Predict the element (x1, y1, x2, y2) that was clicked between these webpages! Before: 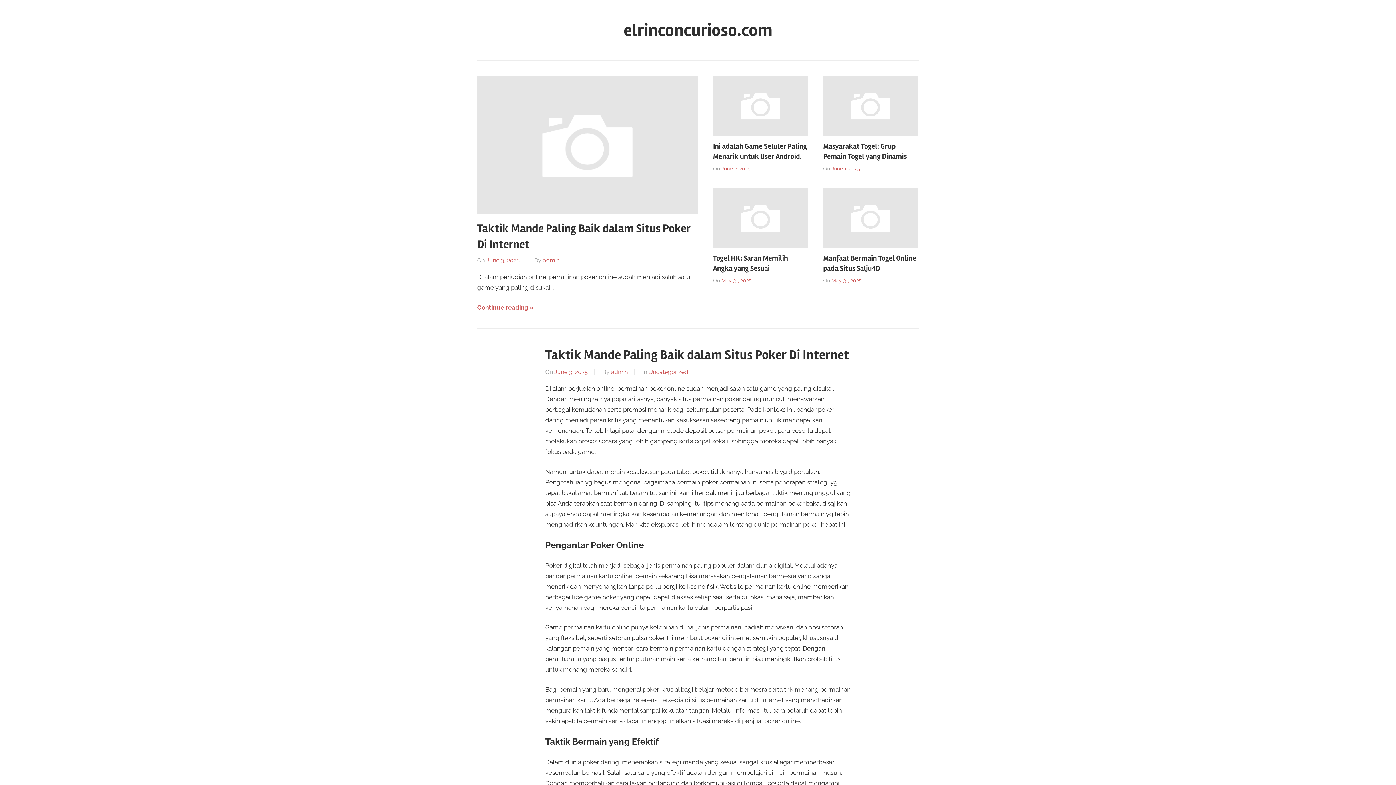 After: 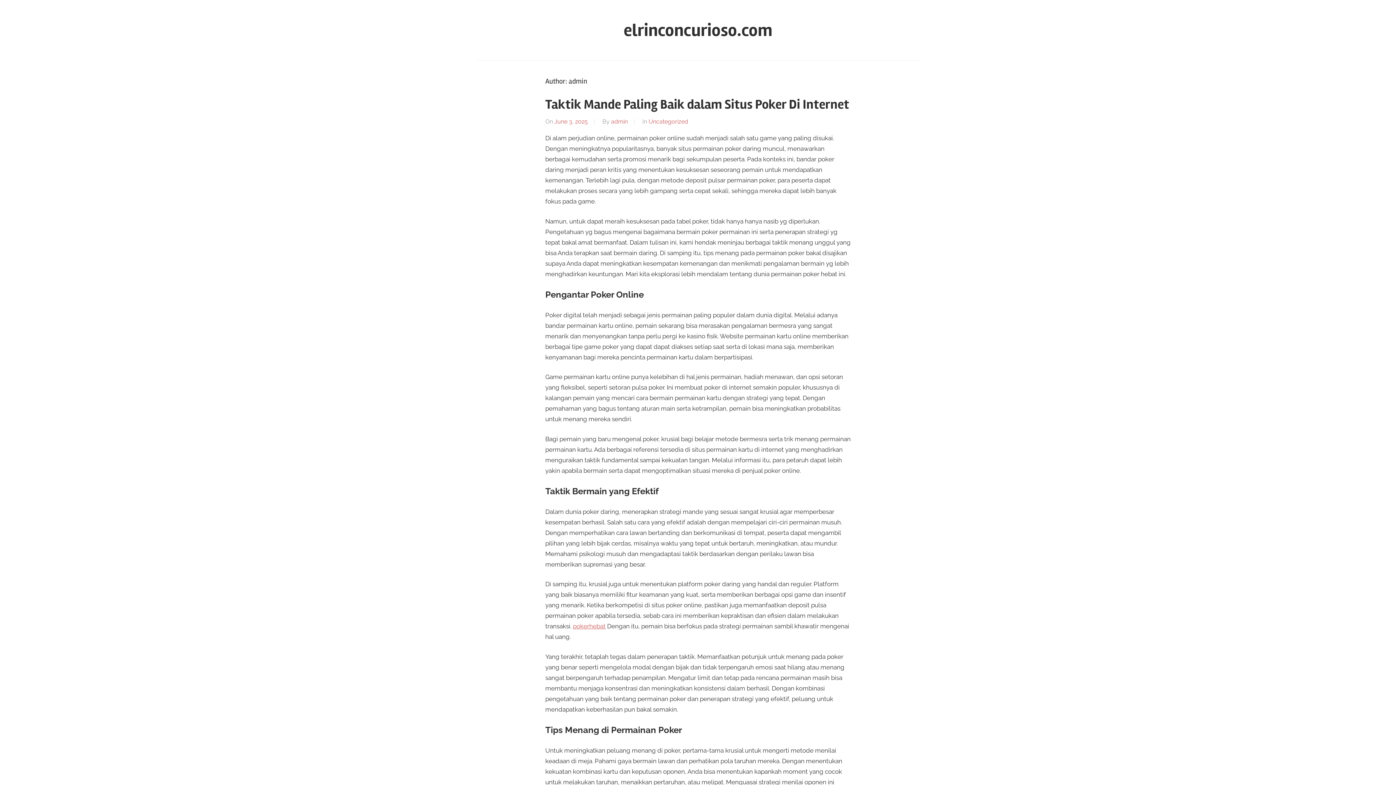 Action: bbox: (611, 368, 628, 375) label: admin